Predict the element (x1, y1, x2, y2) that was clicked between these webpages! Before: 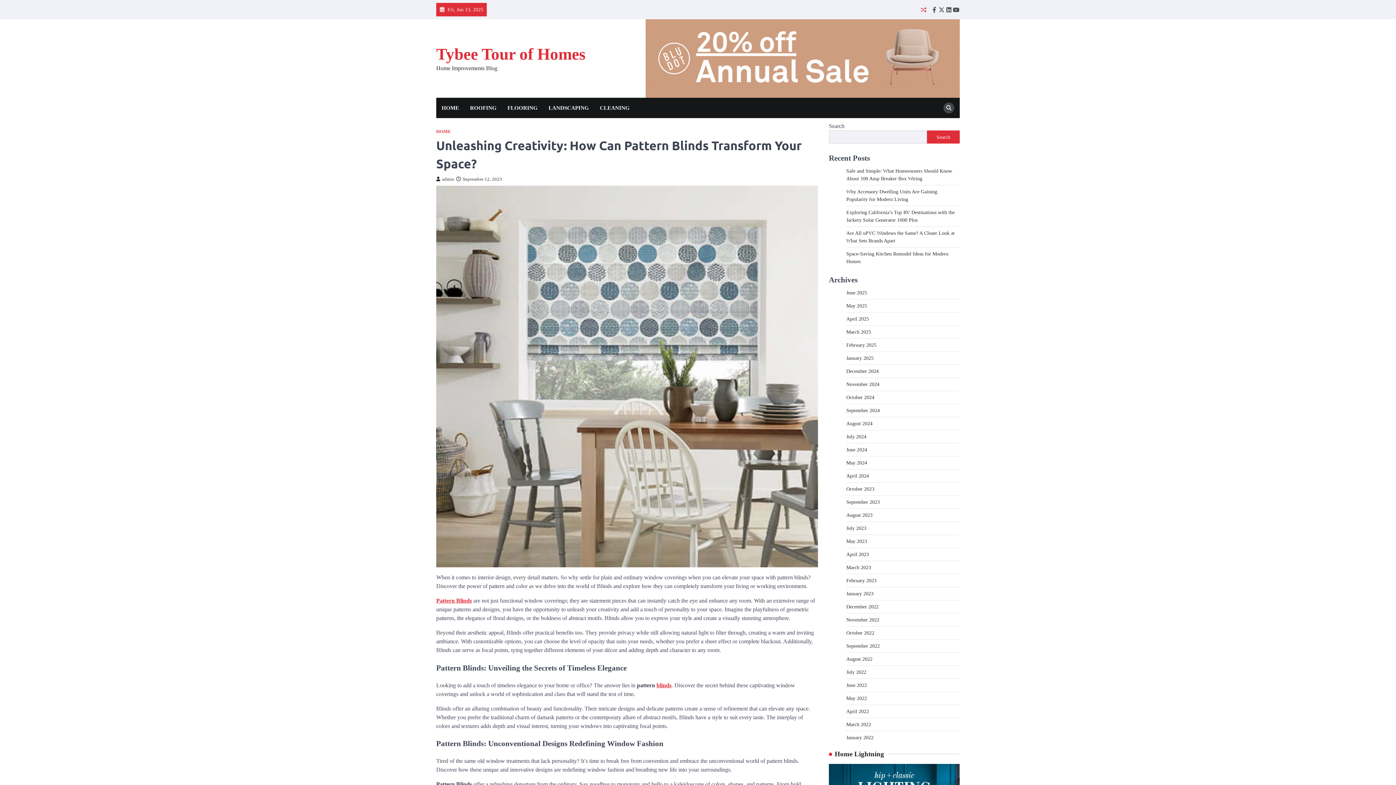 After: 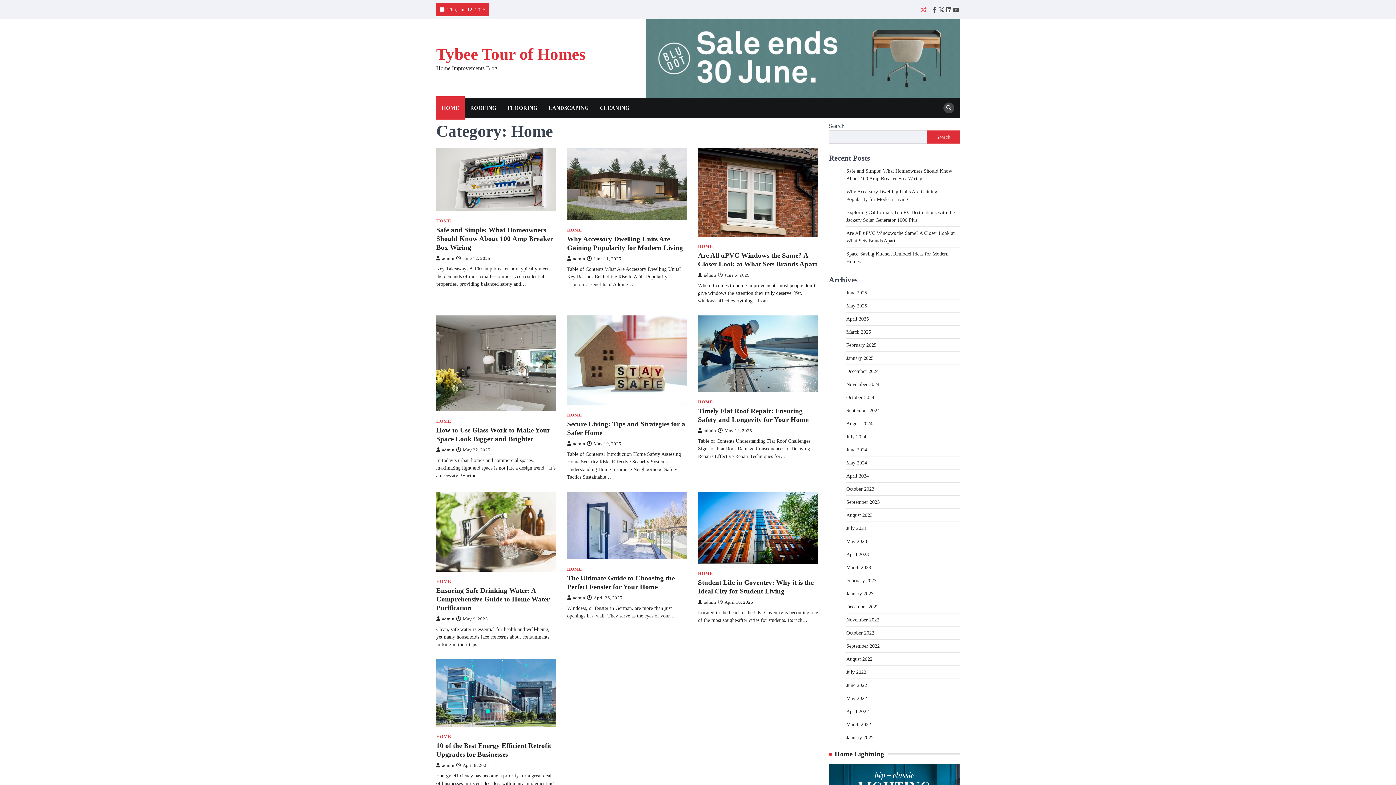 Action: label: HOME bbox: (436, 97, 464, 118)